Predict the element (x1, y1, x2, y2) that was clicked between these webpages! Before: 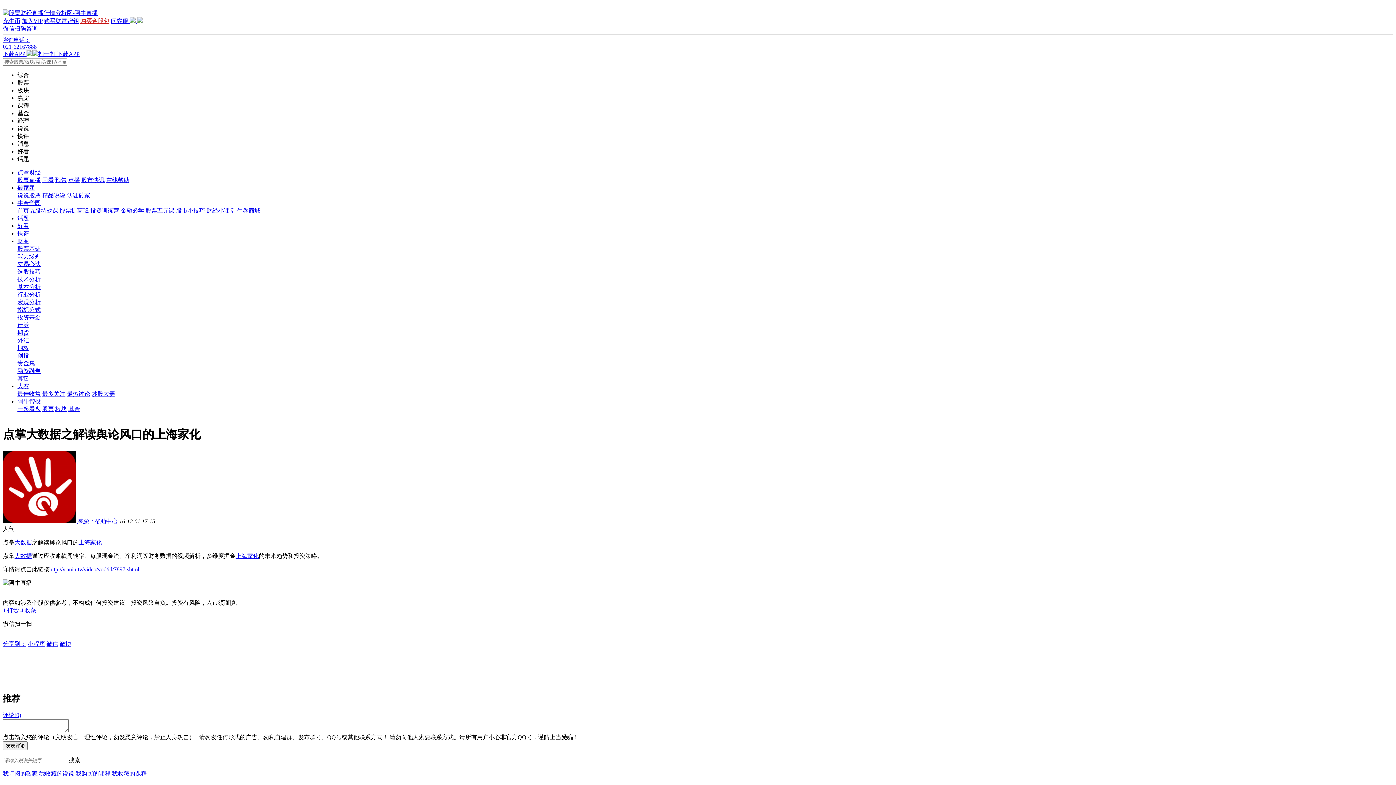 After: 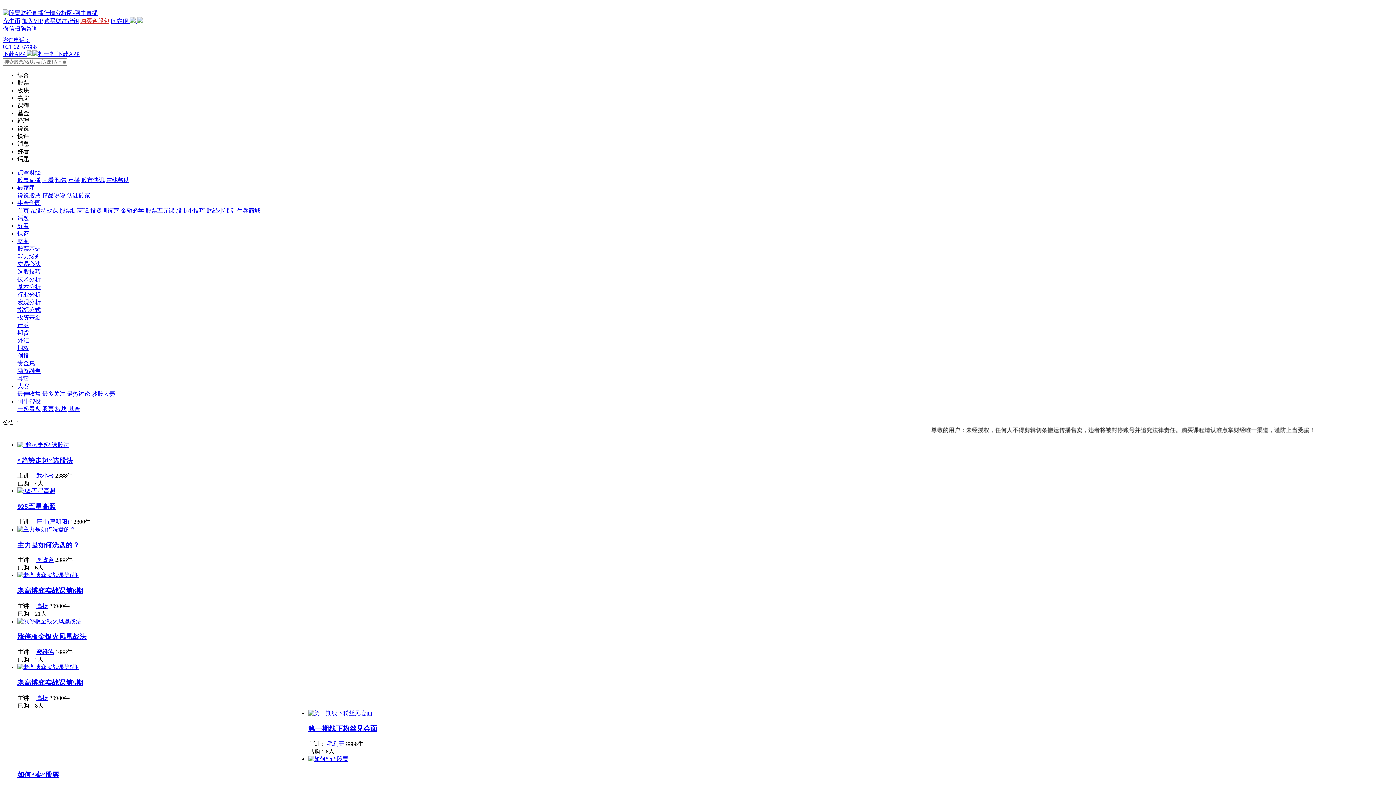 Action: label: 股票提高班 bbox: (59, 207, 88, 213)